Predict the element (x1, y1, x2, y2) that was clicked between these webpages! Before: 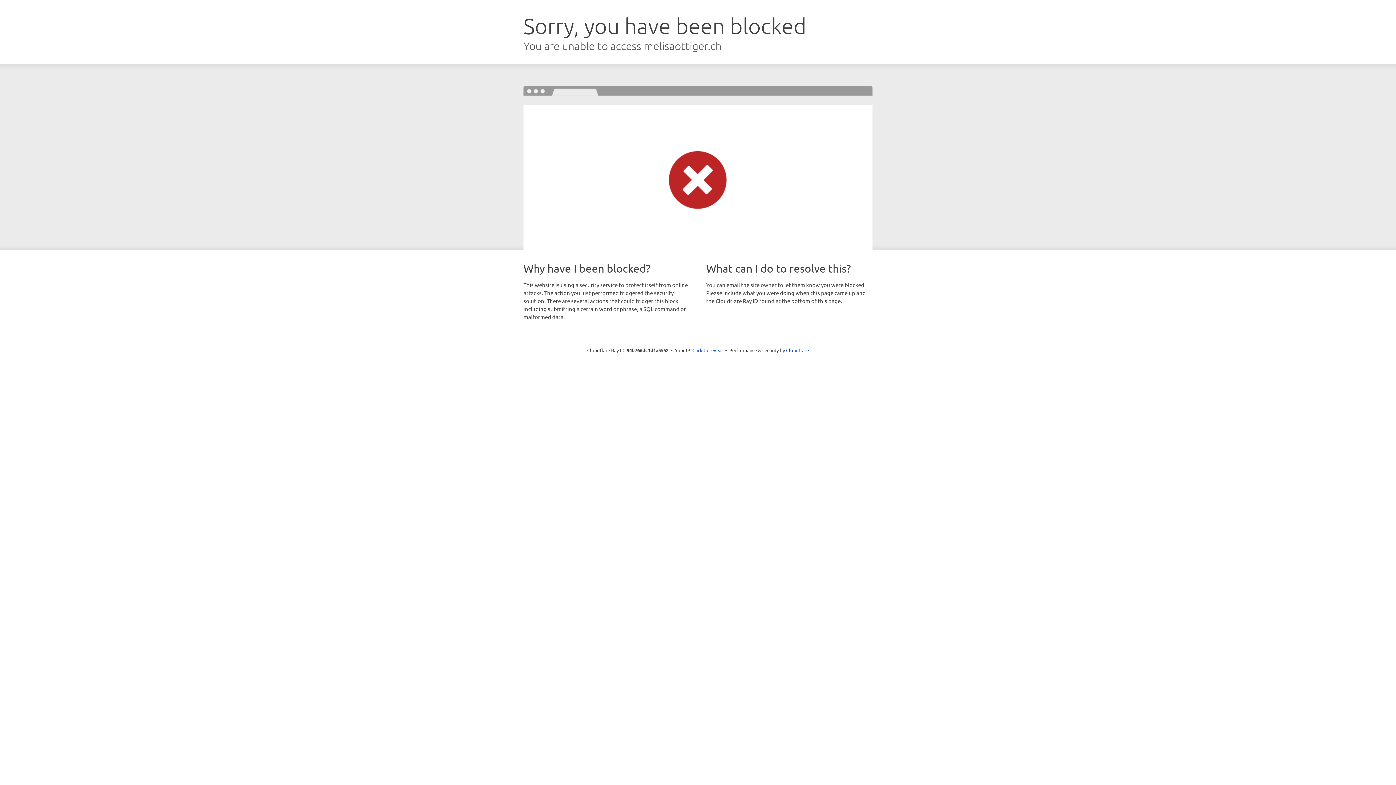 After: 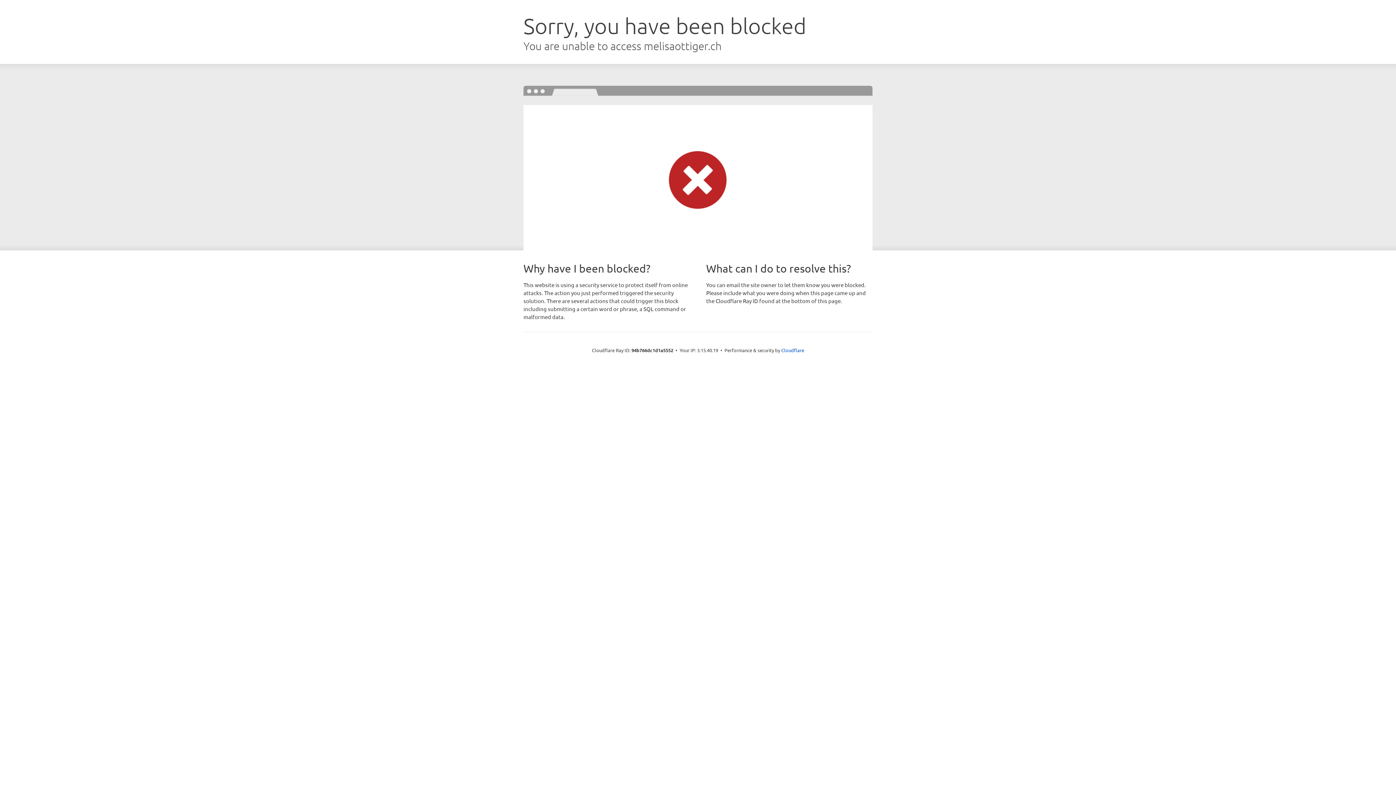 Action: bbox: (692, 346, 723, 353) label: Click to reveal